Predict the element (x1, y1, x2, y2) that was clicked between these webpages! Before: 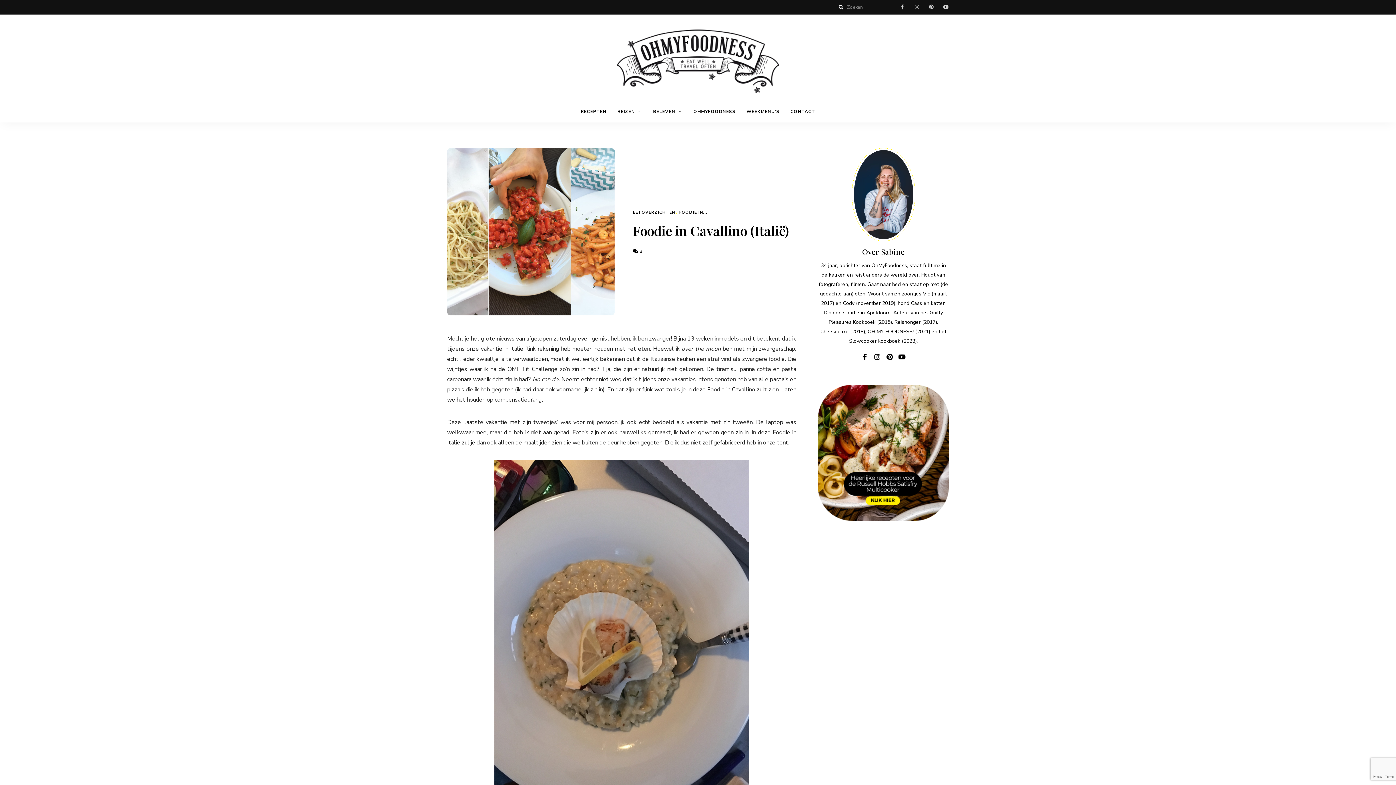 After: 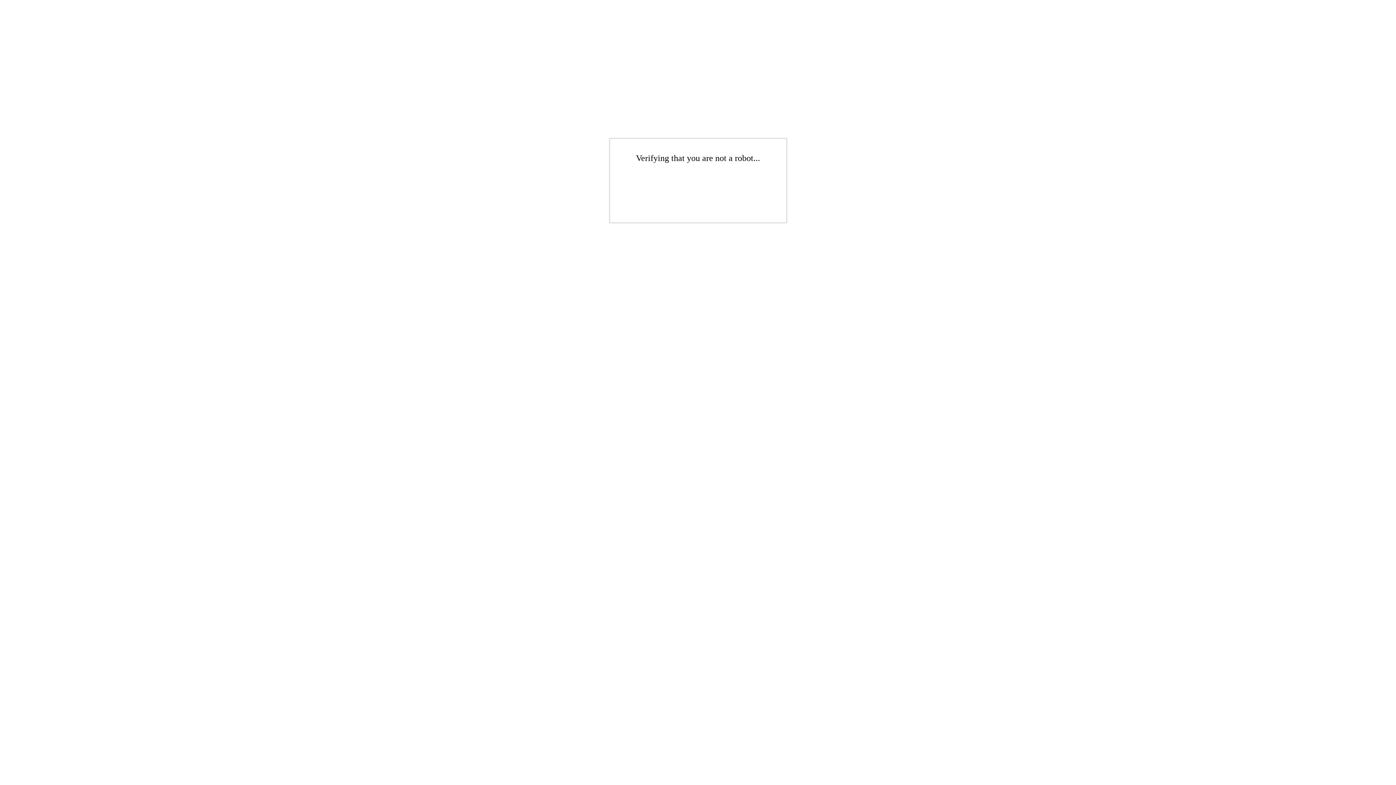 Action: label: CONTACT bbox: (785, 100, 820, 122)